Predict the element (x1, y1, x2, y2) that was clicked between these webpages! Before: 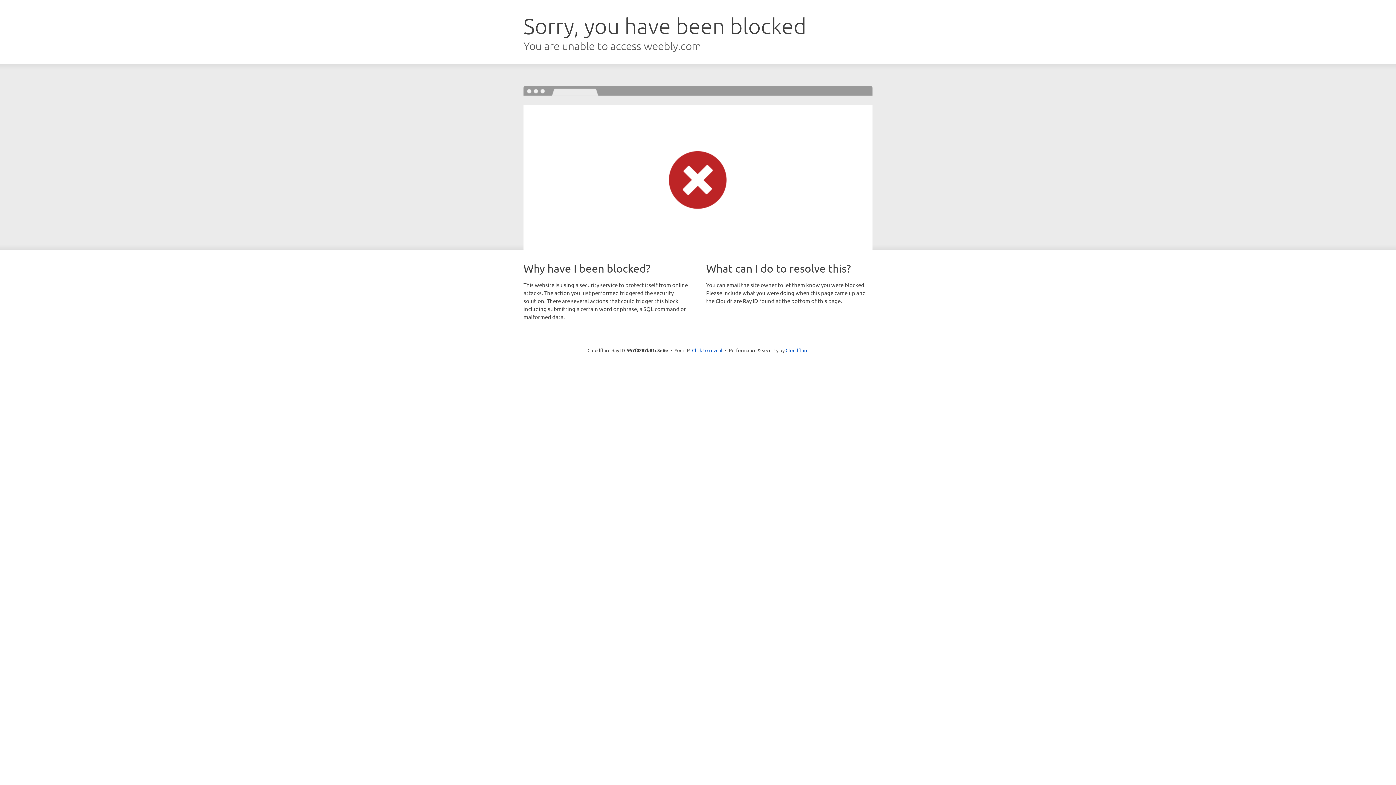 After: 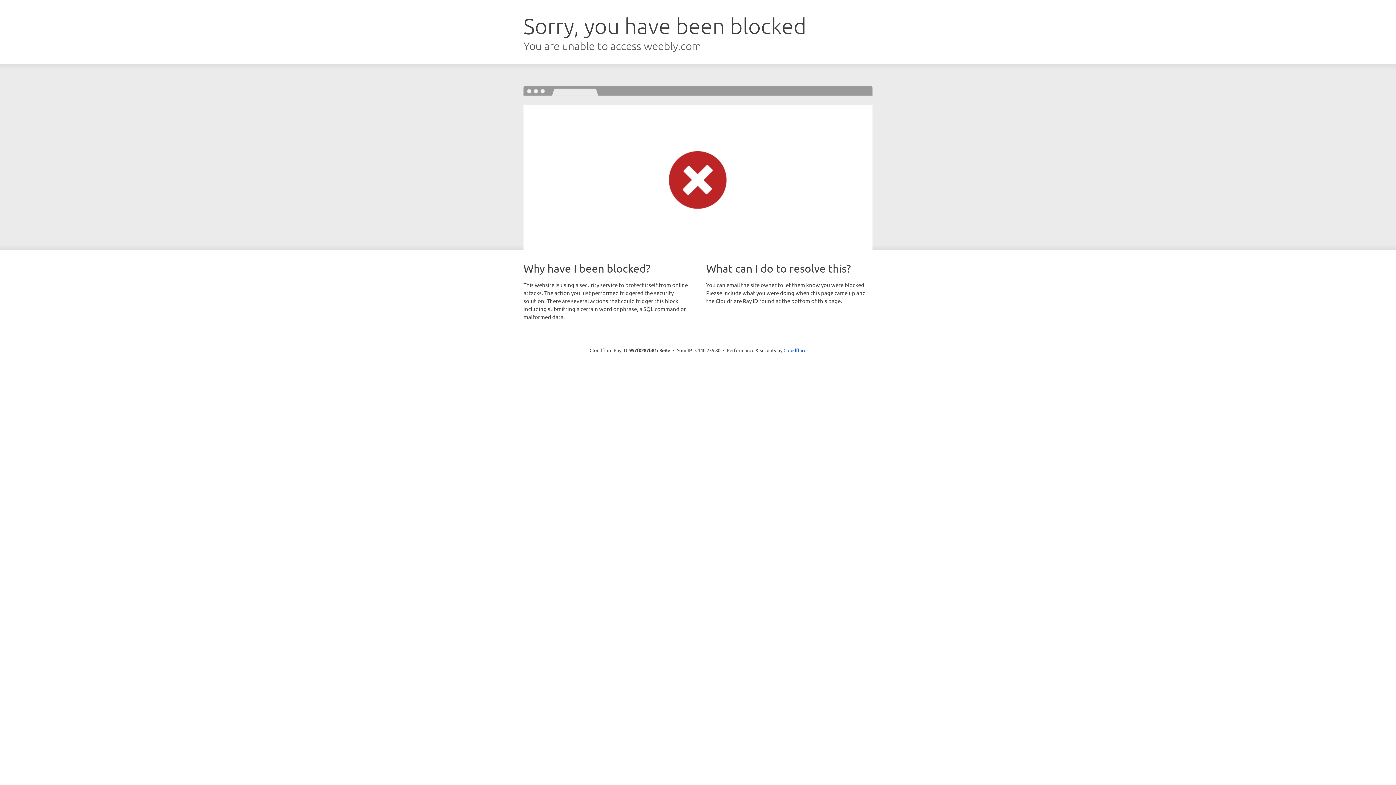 Action: label: Click to reveal bbox: (692, 346, 722, 353)